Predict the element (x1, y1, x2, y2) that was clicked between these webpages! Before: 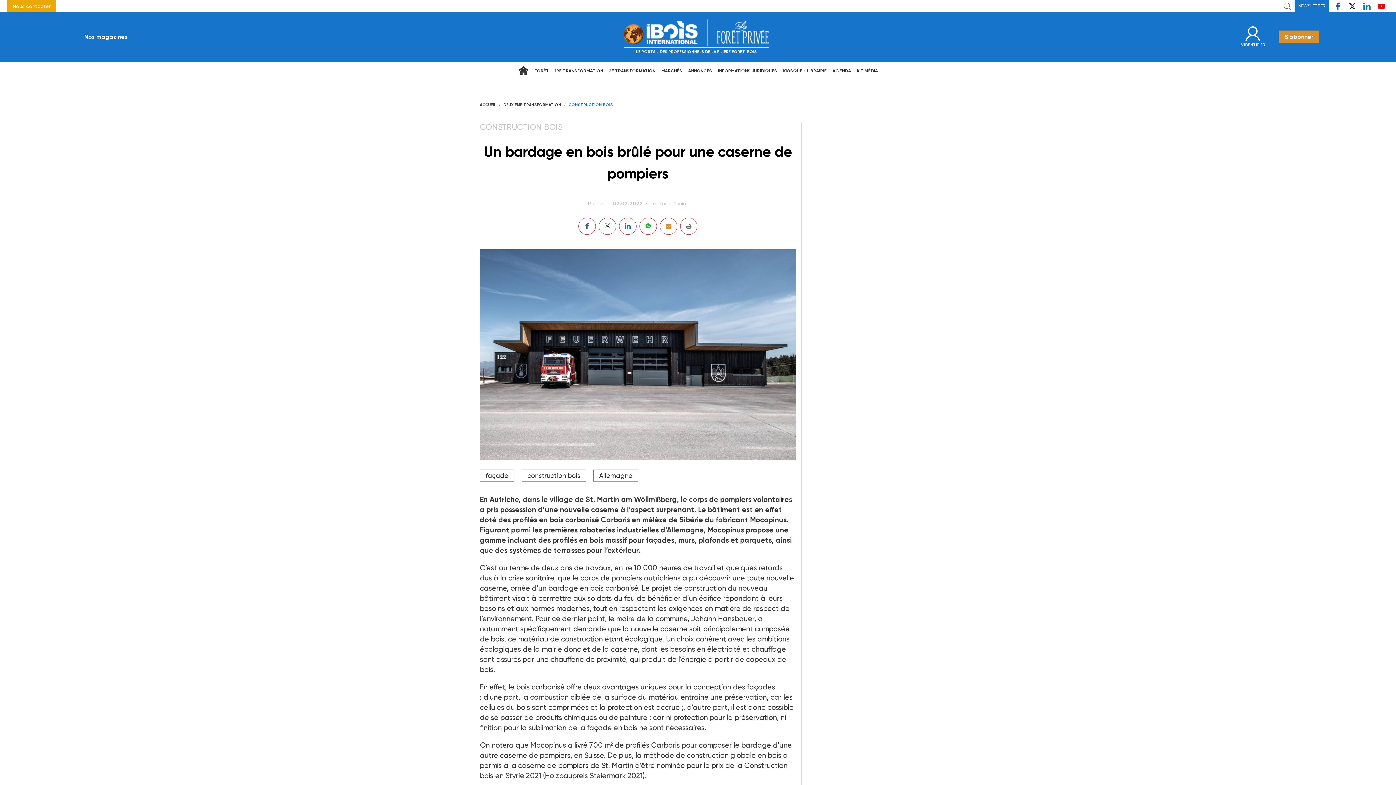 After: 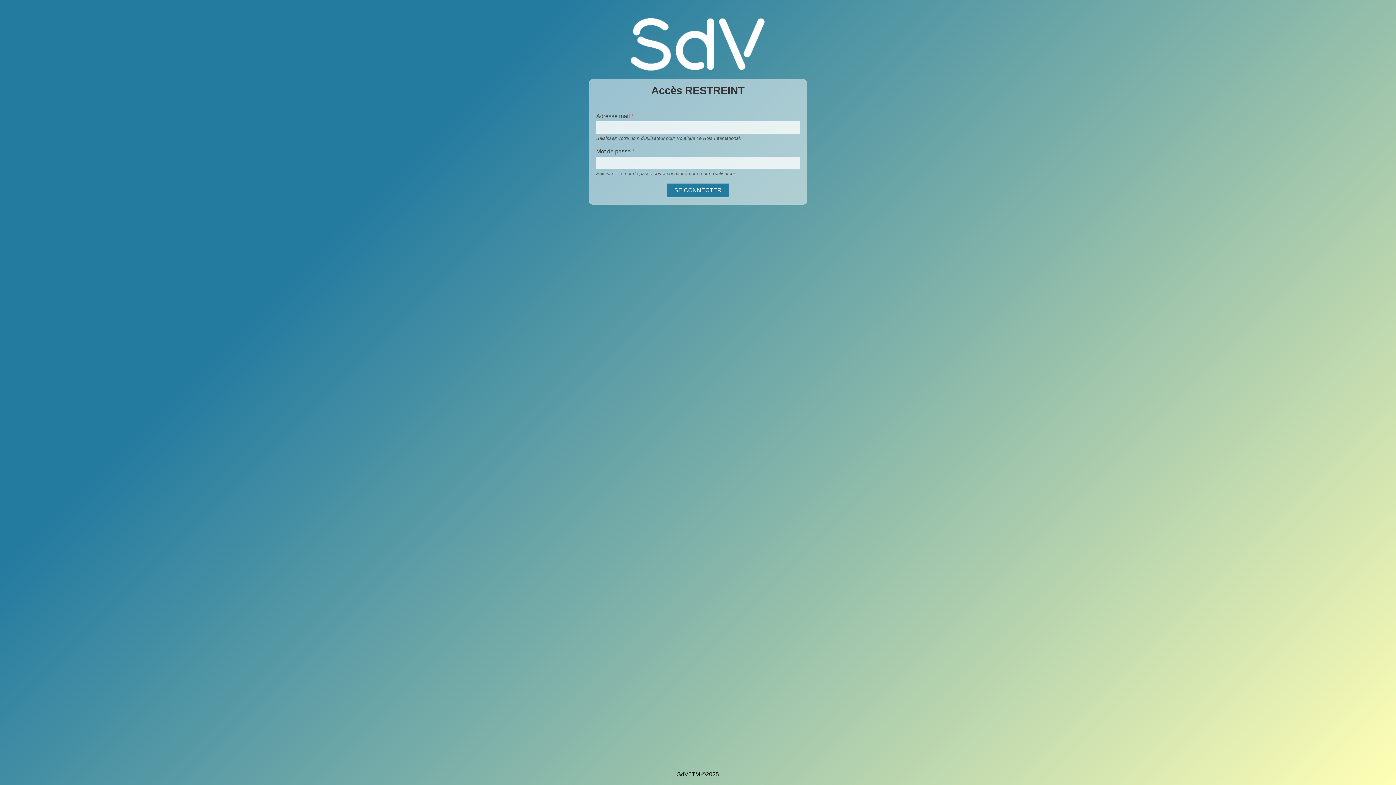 Action: label: S'abonner bbox: (1279, 30, 1319, 43)